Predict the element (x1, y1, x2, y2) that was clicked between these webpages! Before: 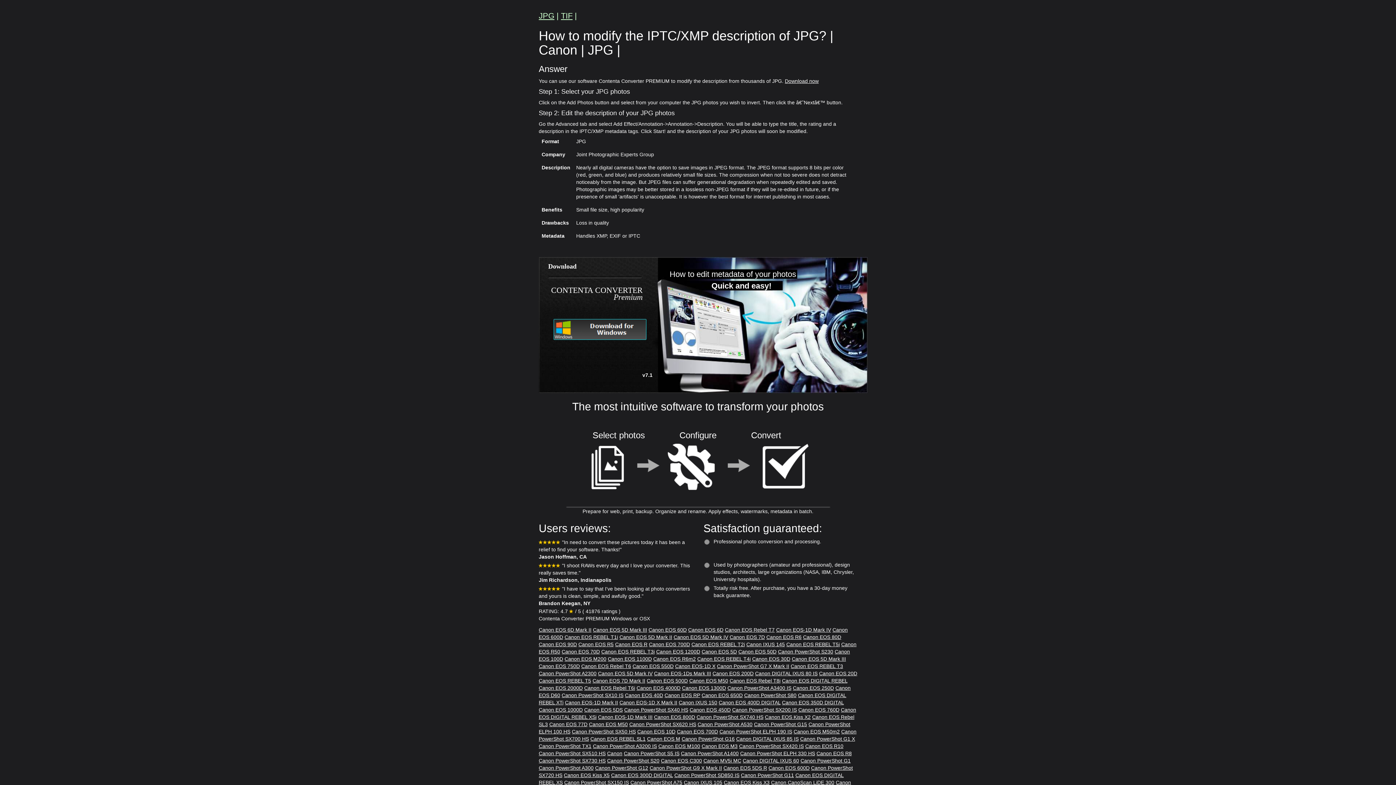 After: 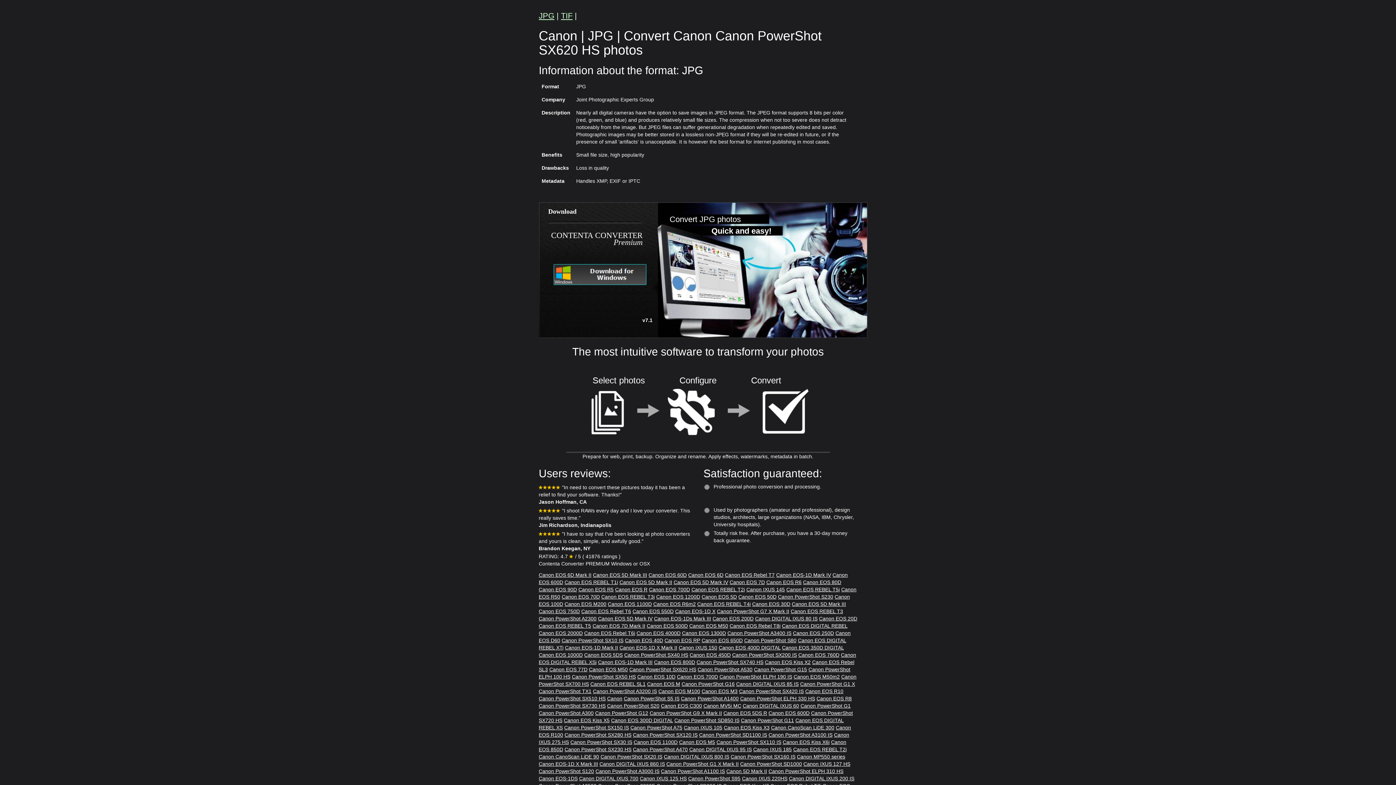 Action: label: Canon PowerShot SX620 HS bbox: (629, 721, 696, 727)